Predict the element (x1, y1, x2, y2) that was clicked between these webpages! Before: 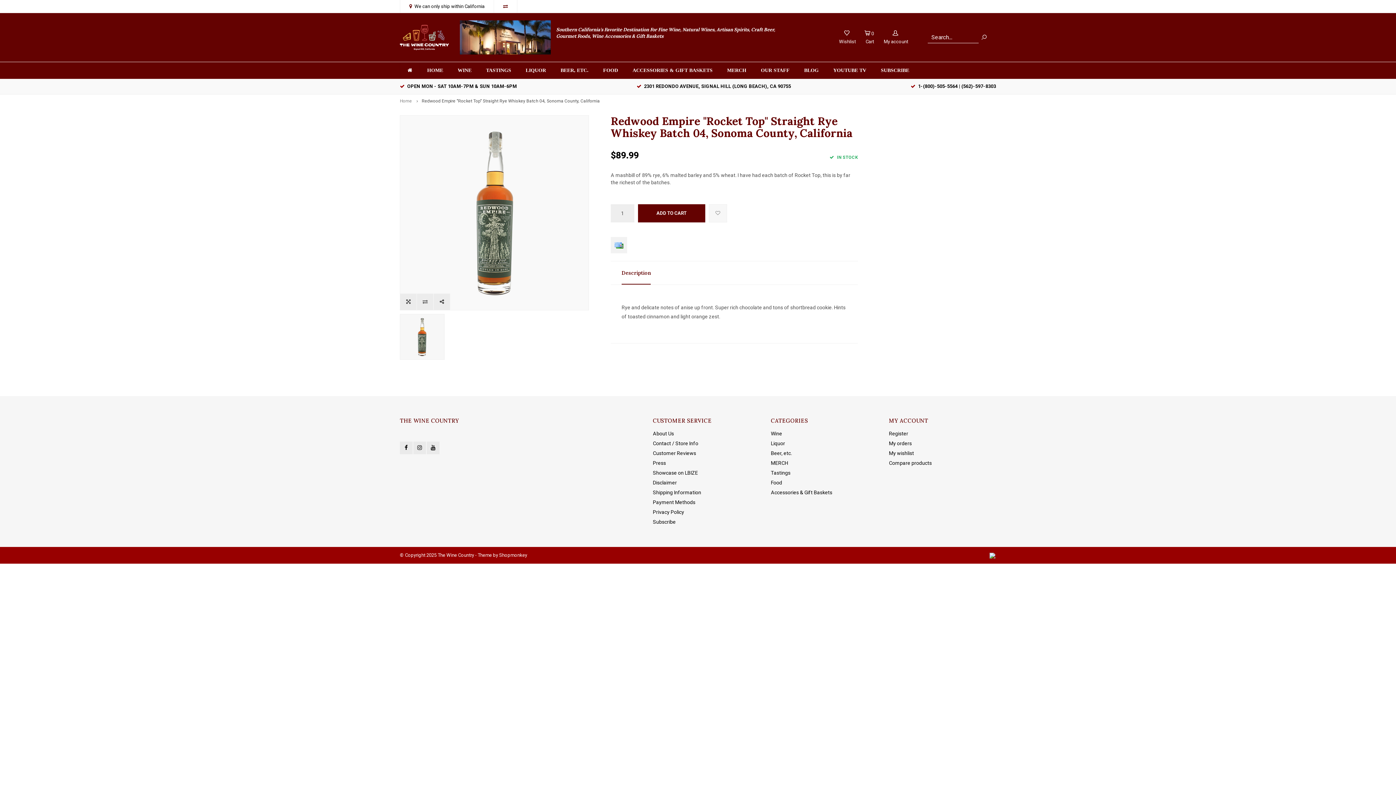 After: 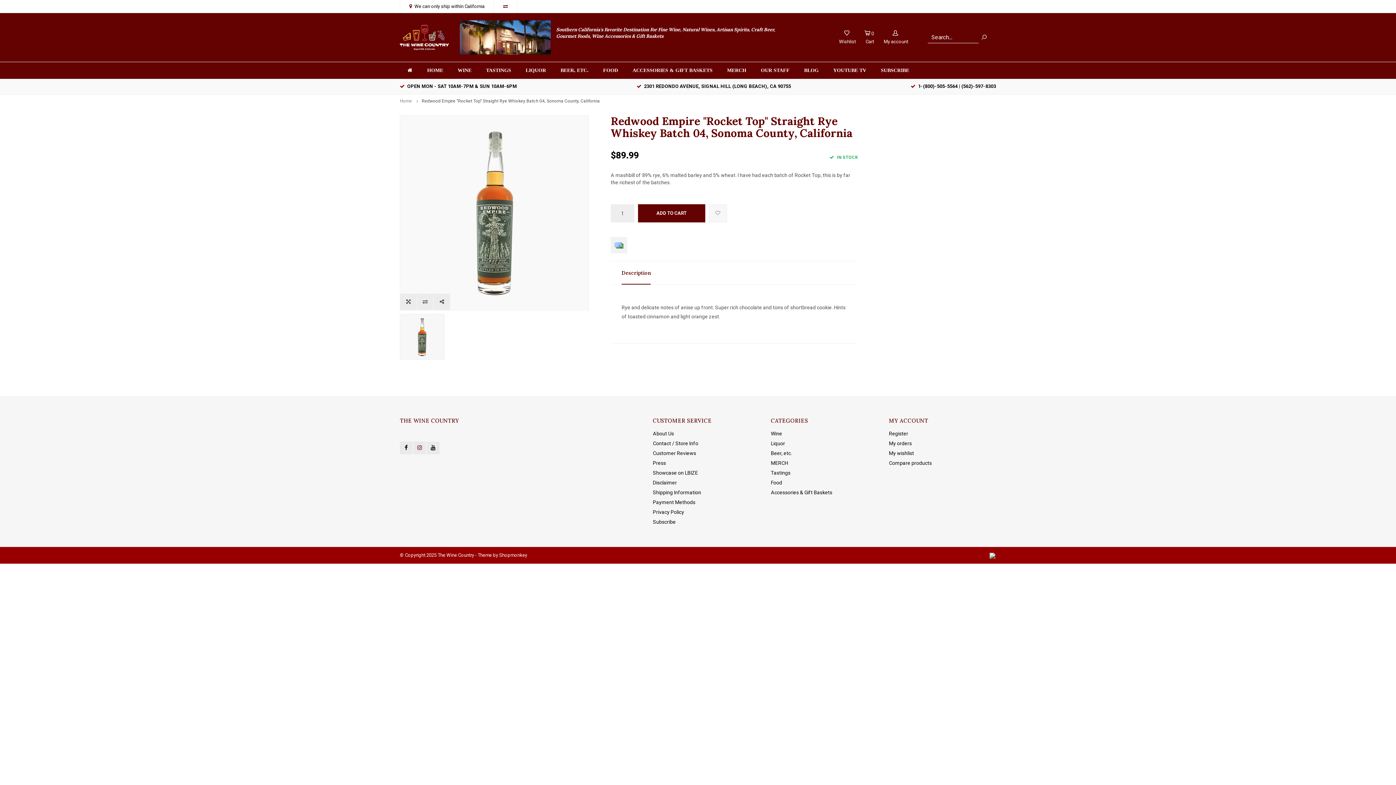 Action: bbox: (413, 441, 426, 454)